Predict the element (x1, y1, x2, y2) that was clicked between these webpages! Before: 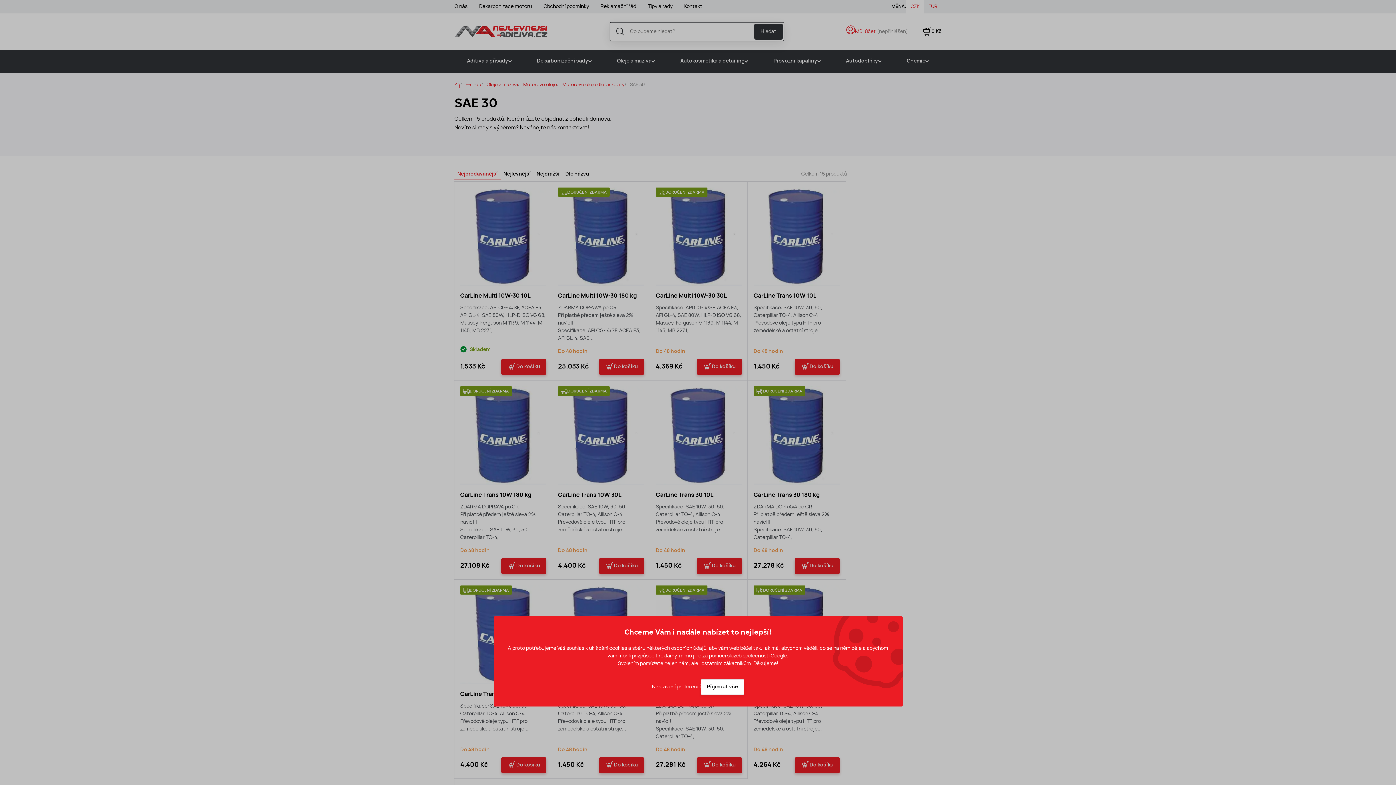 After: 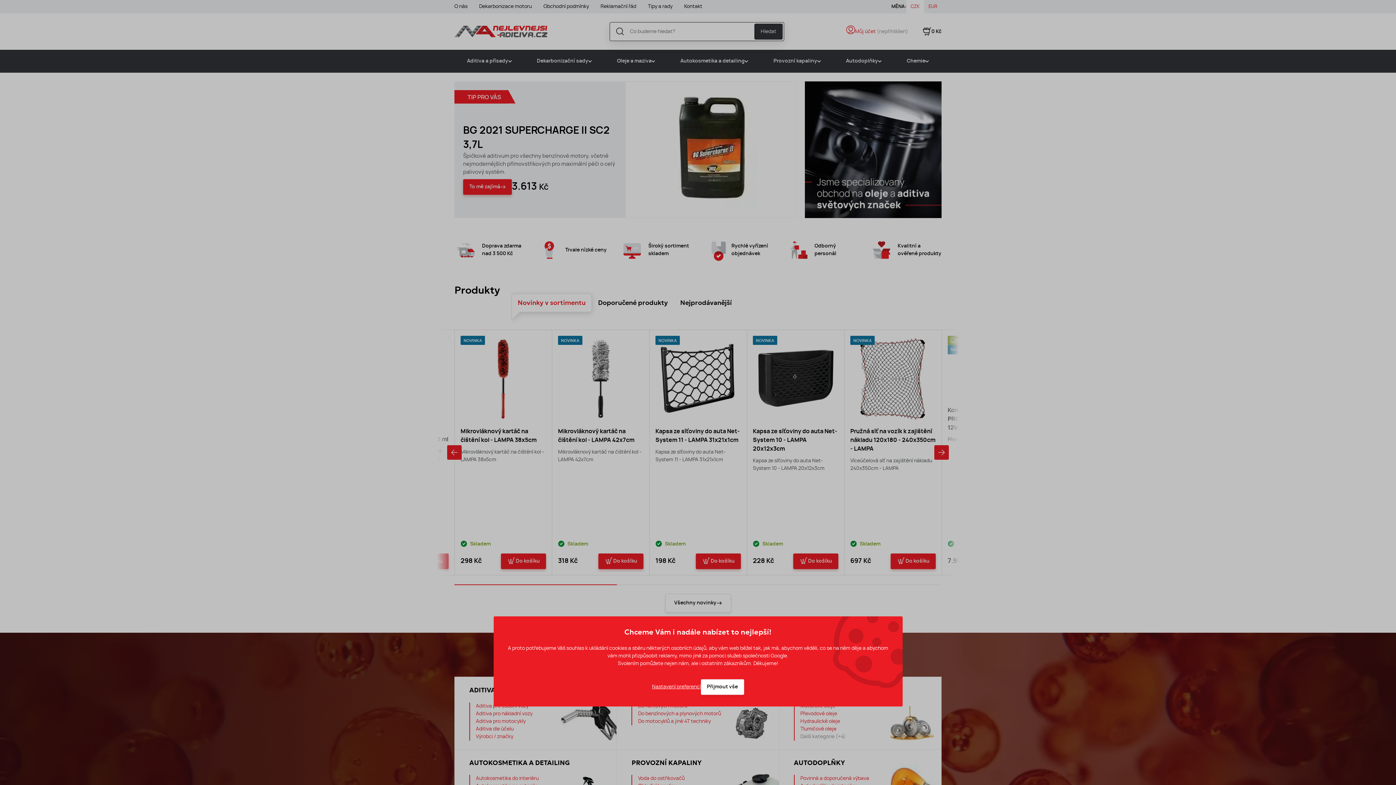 Action: bbox: (454, 82, 460, 87) label: Úvod